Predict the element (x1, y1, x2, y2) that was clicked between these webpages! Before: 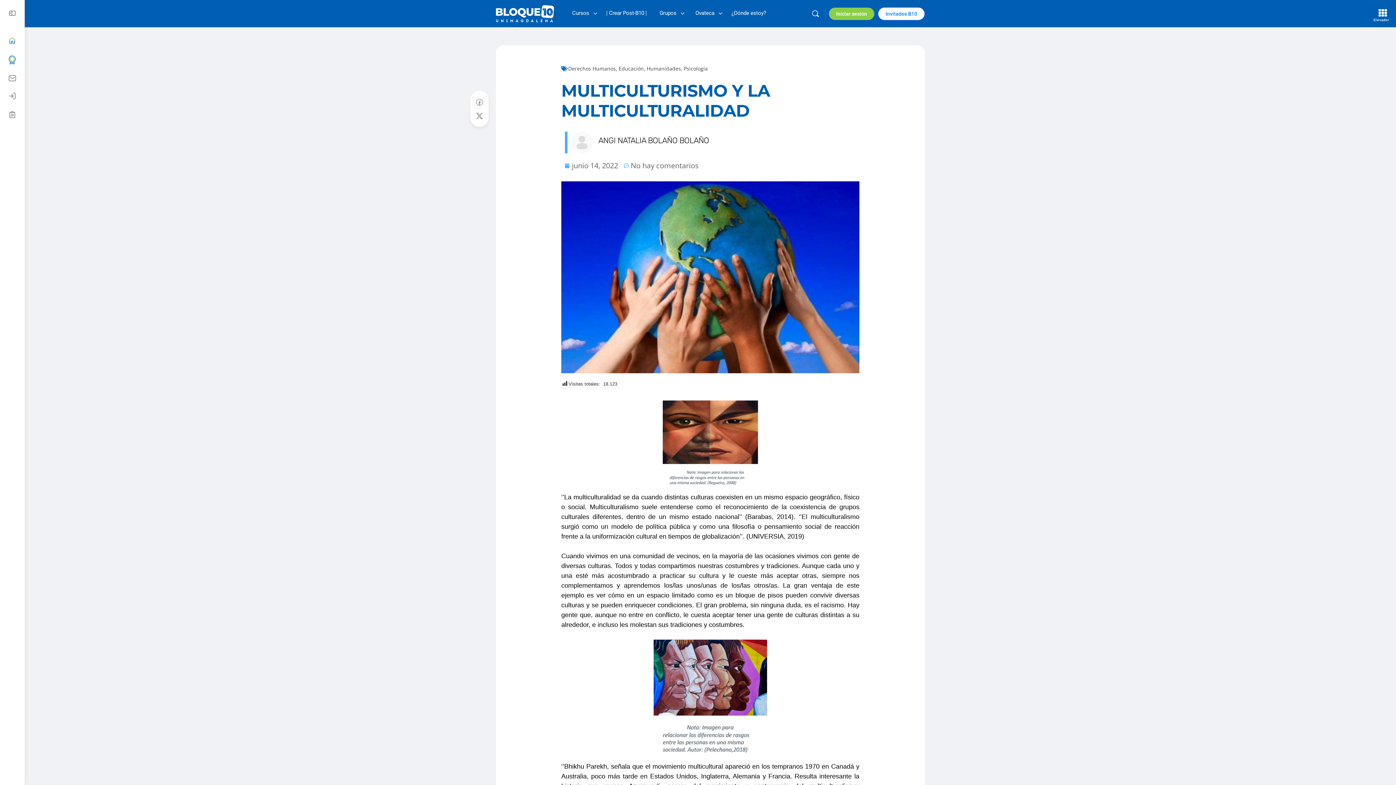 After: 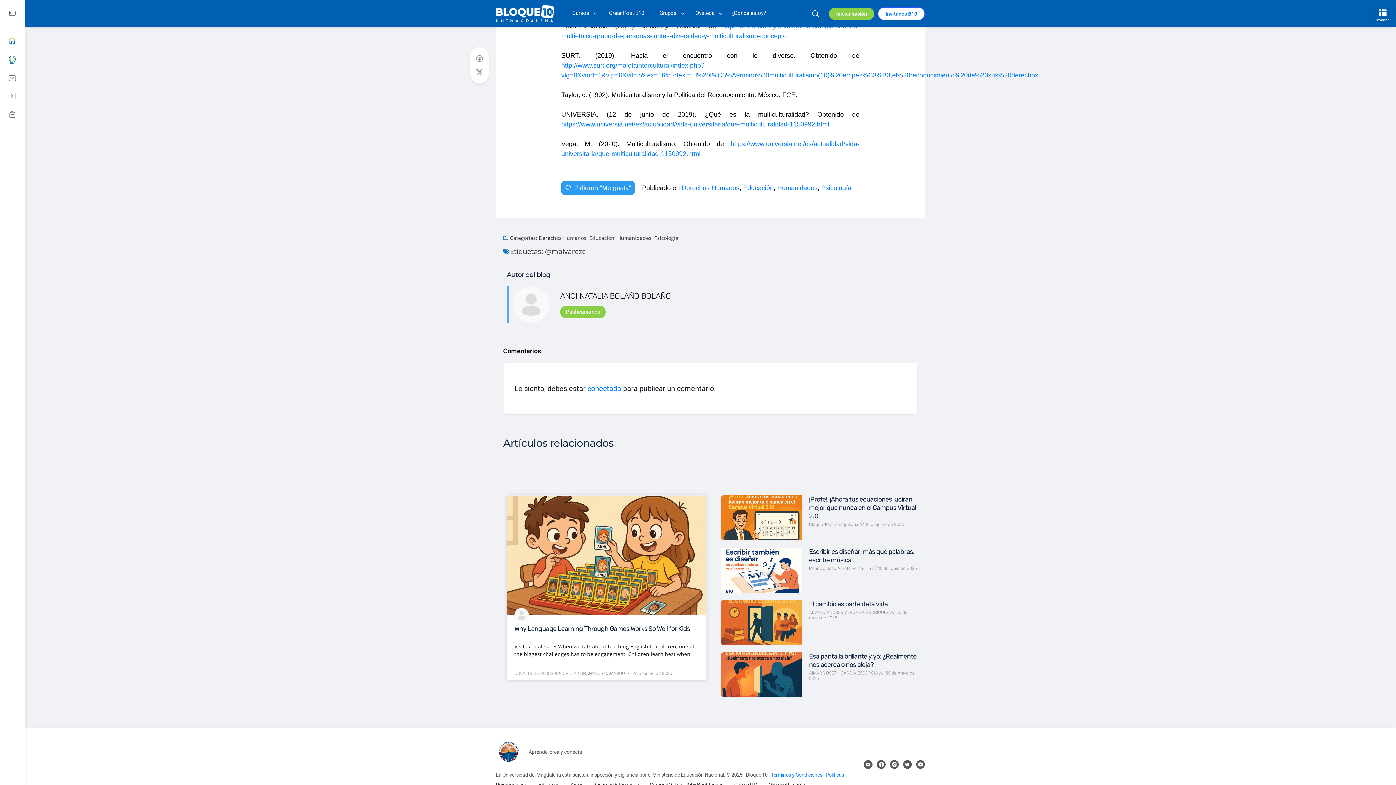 Action: bbox: (624, 160, 698, 170) label: No hay comentarios